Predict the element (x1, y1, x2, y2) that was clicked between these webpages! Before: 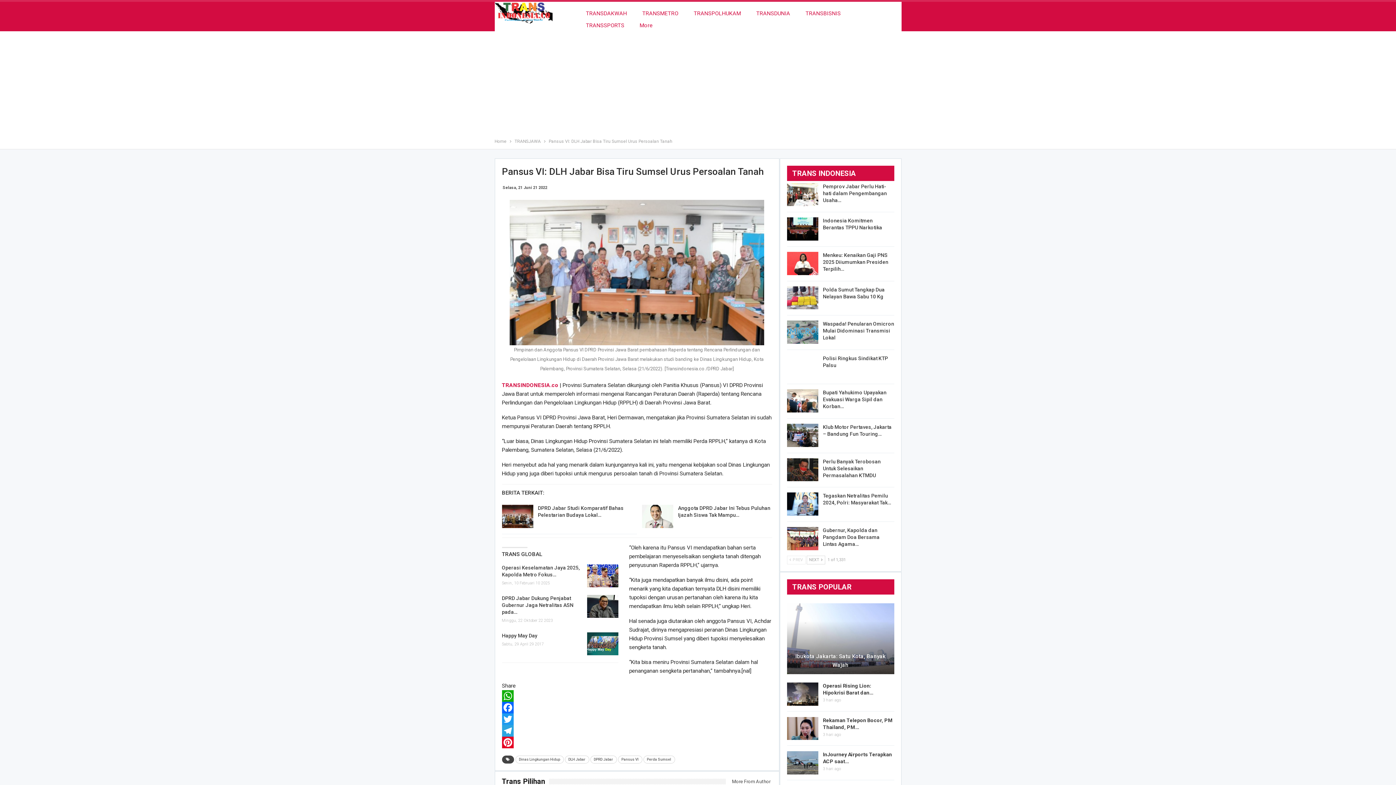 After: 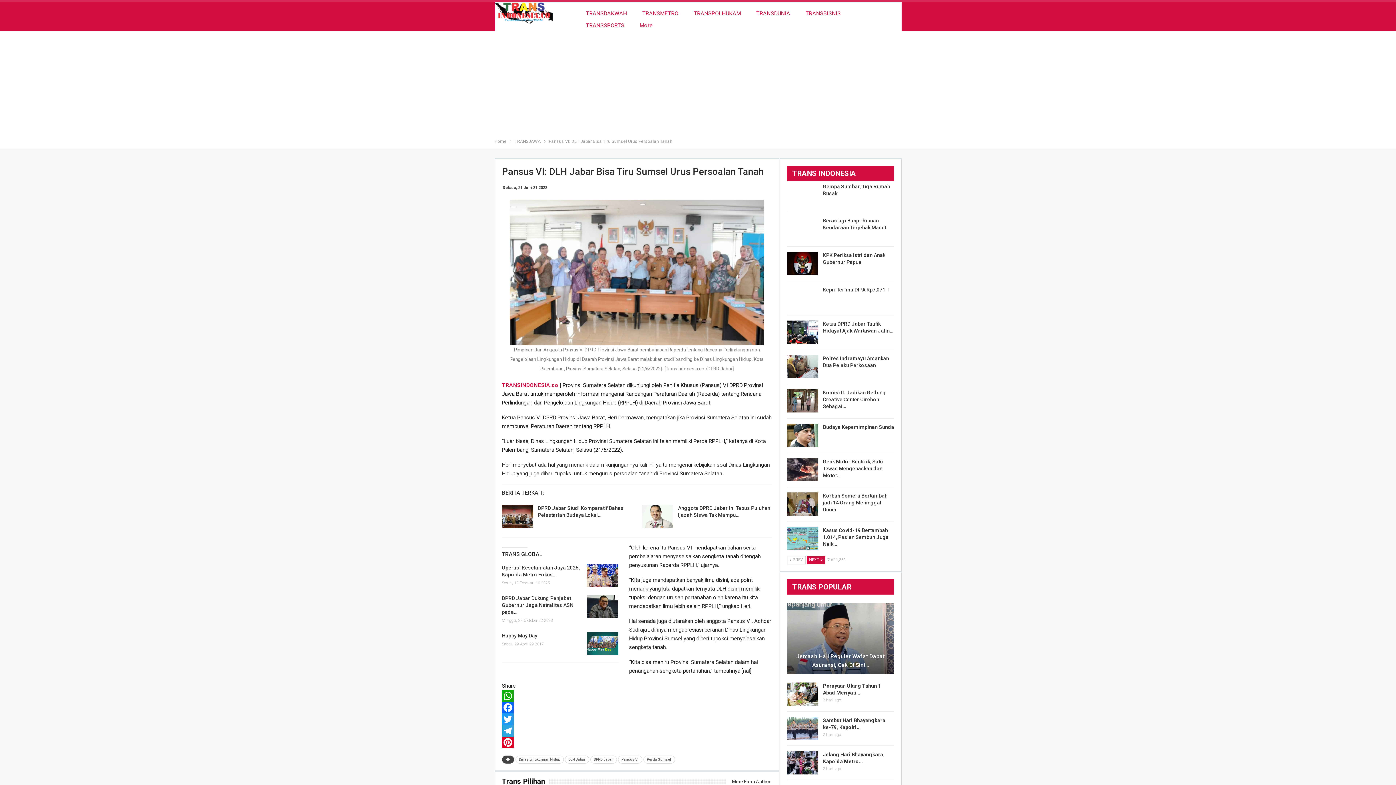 Action: label: NEXT  bbox: (806, 555, 825, 564)